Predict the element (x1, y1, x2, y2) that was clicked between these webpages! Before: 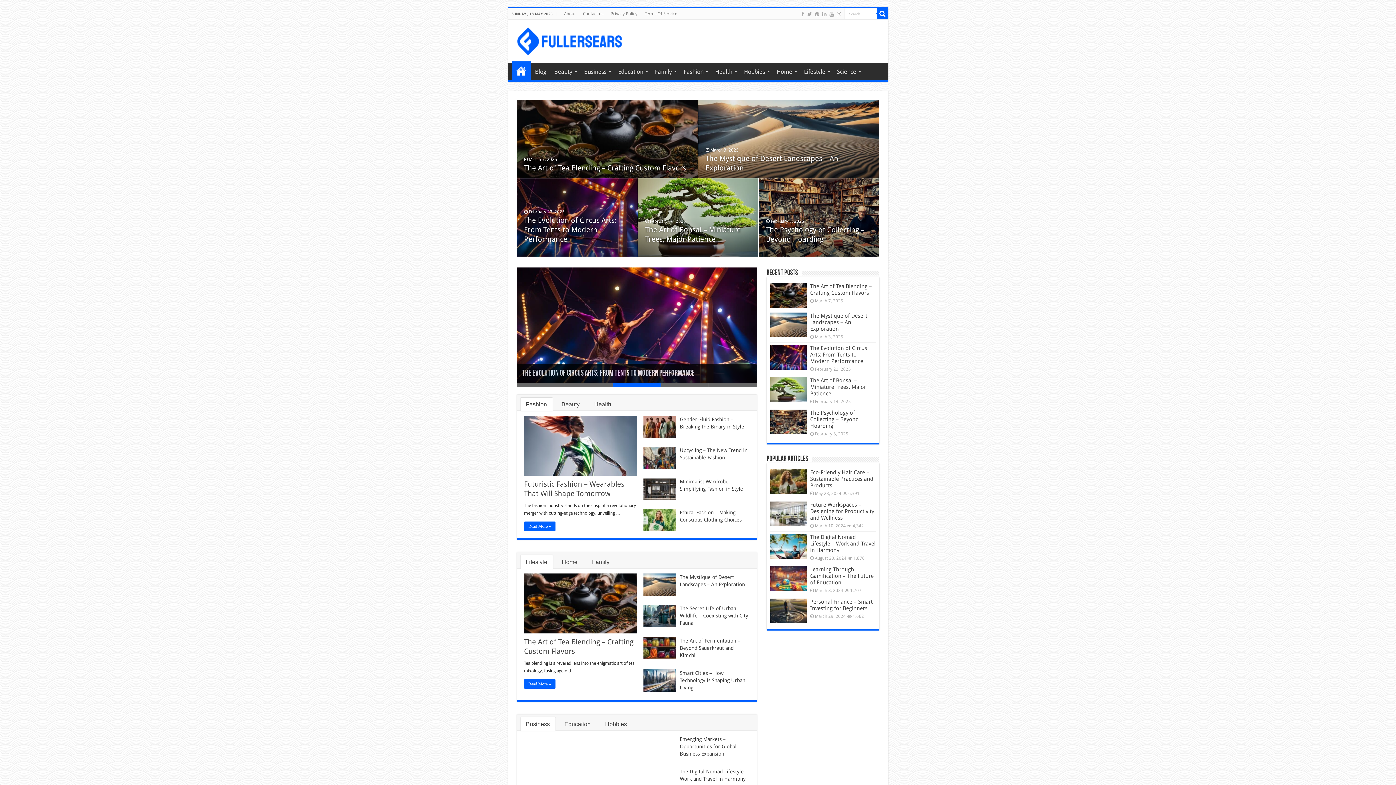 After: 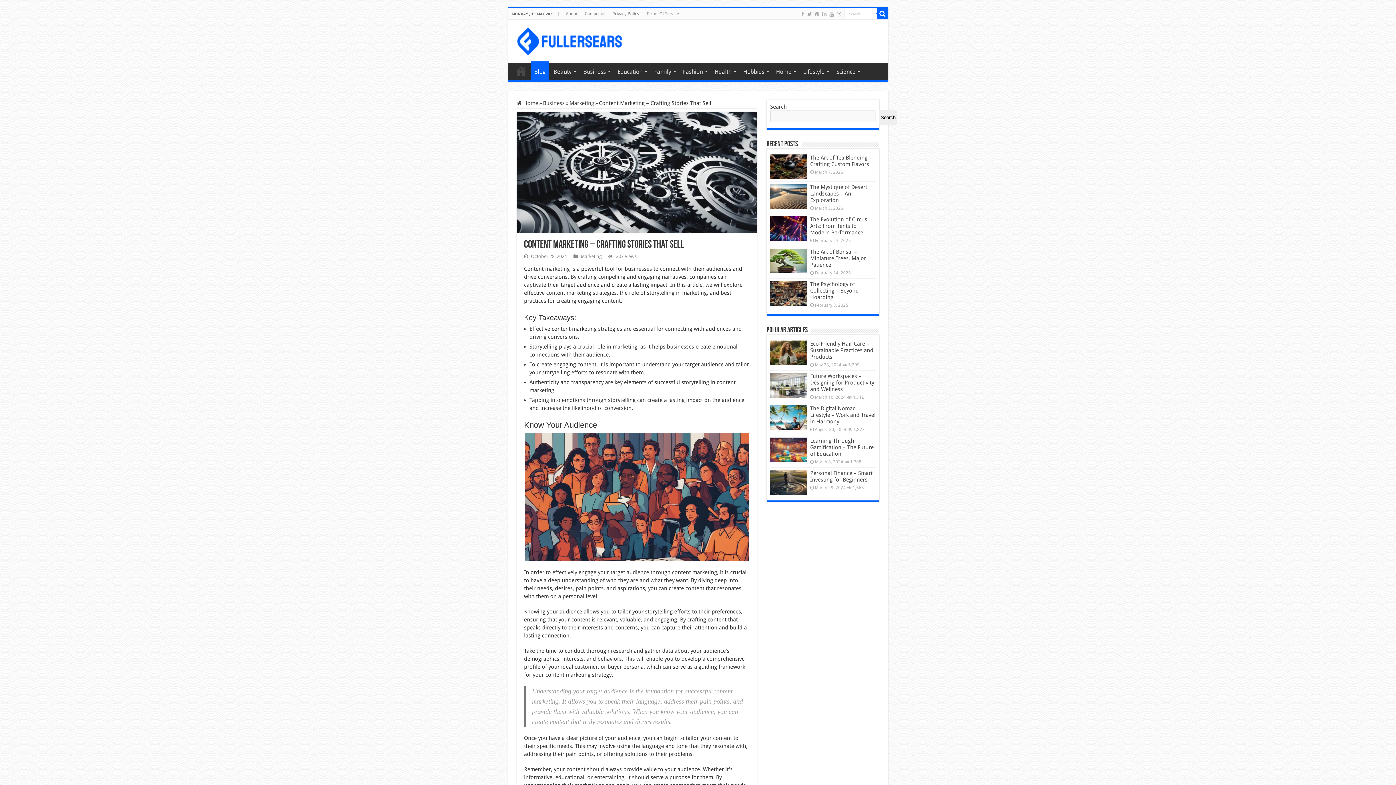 Action: bbox: (524, 735, 636, 795) label:  